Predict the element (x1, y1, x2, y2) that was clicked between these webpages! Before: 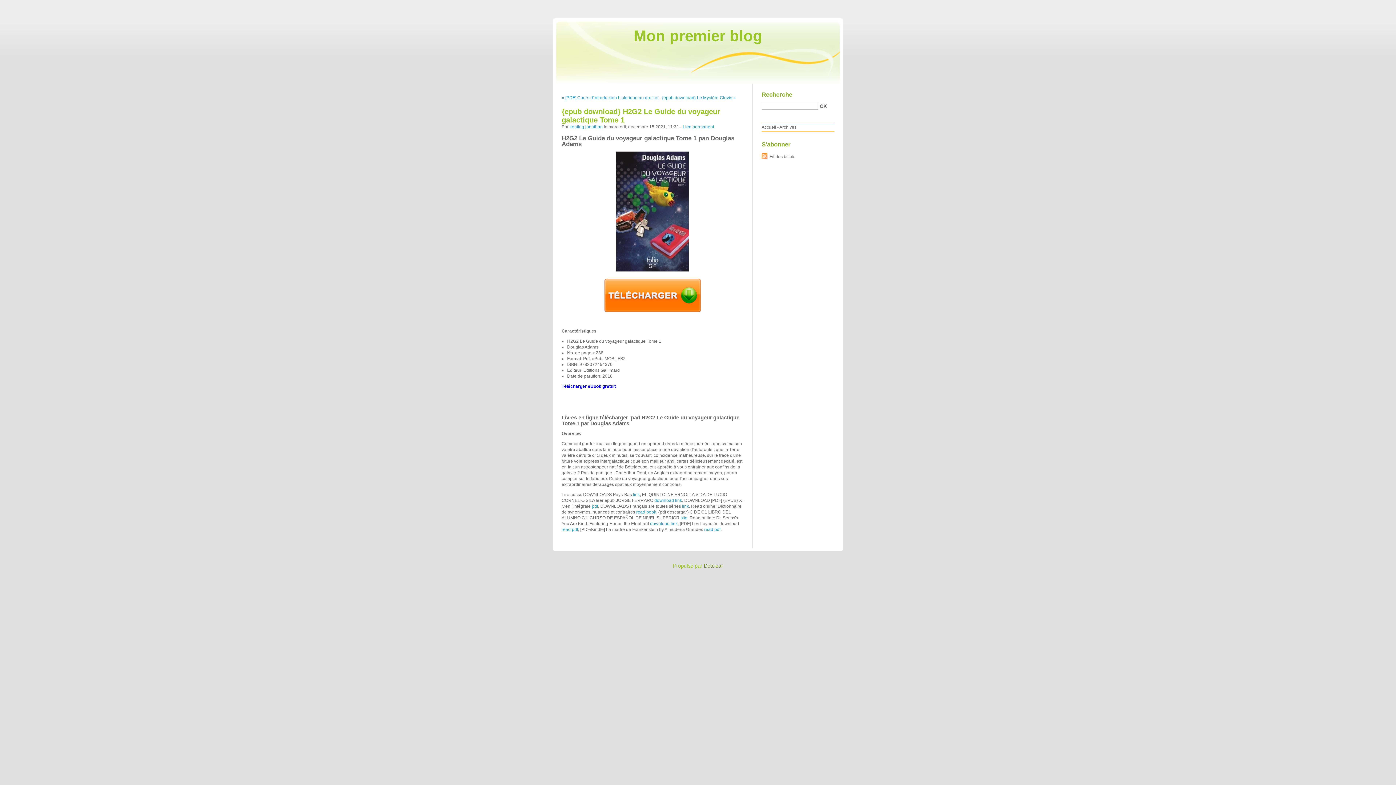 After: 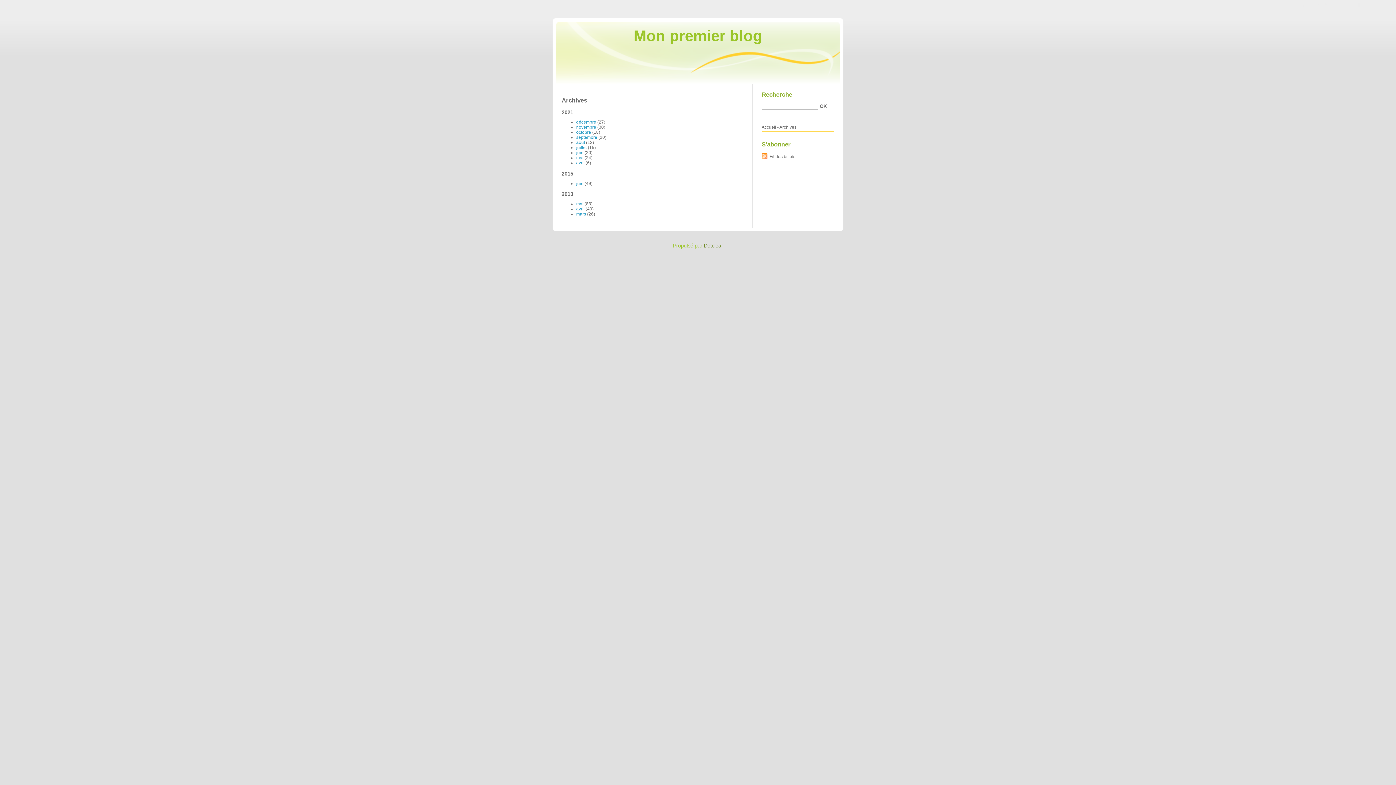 Action: label: Archives bbox: (779, 124, 796, 129)